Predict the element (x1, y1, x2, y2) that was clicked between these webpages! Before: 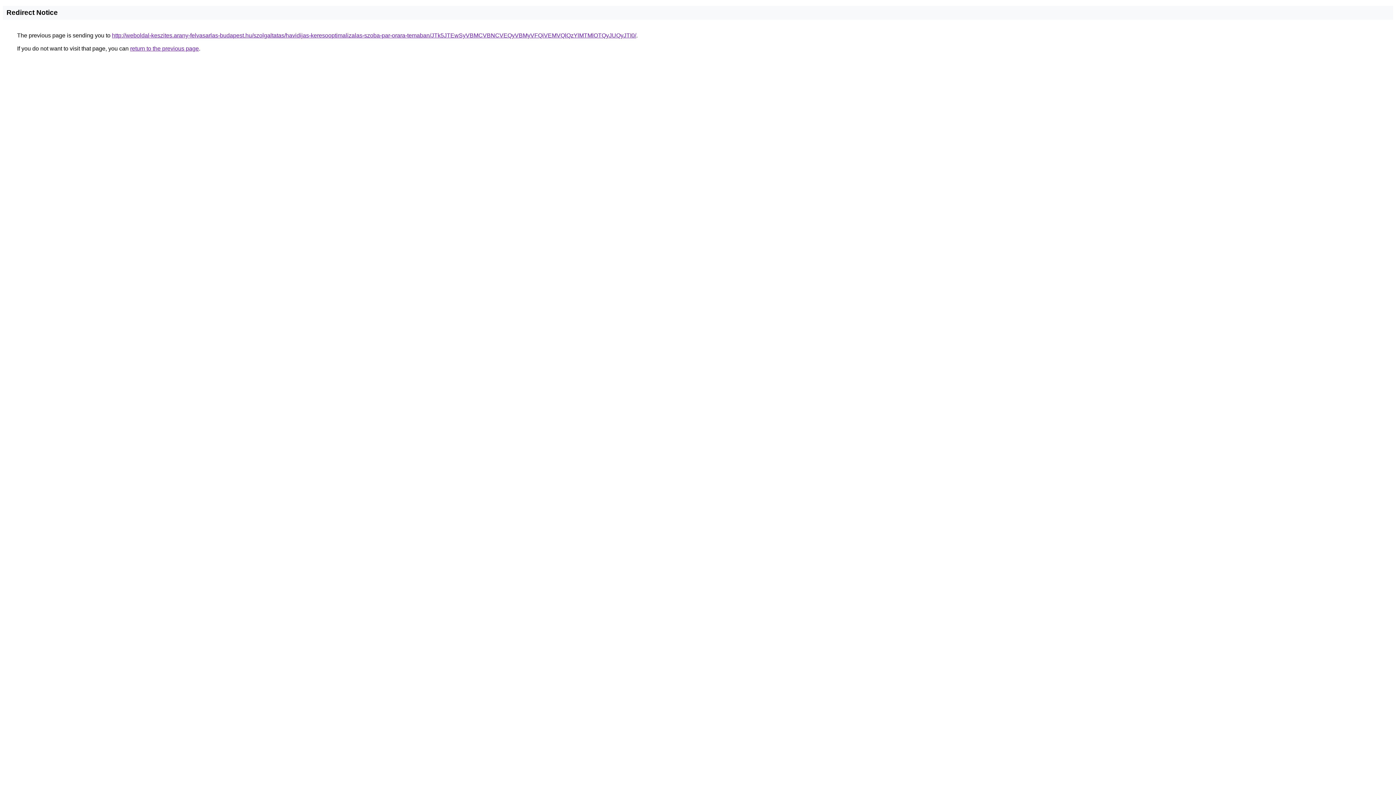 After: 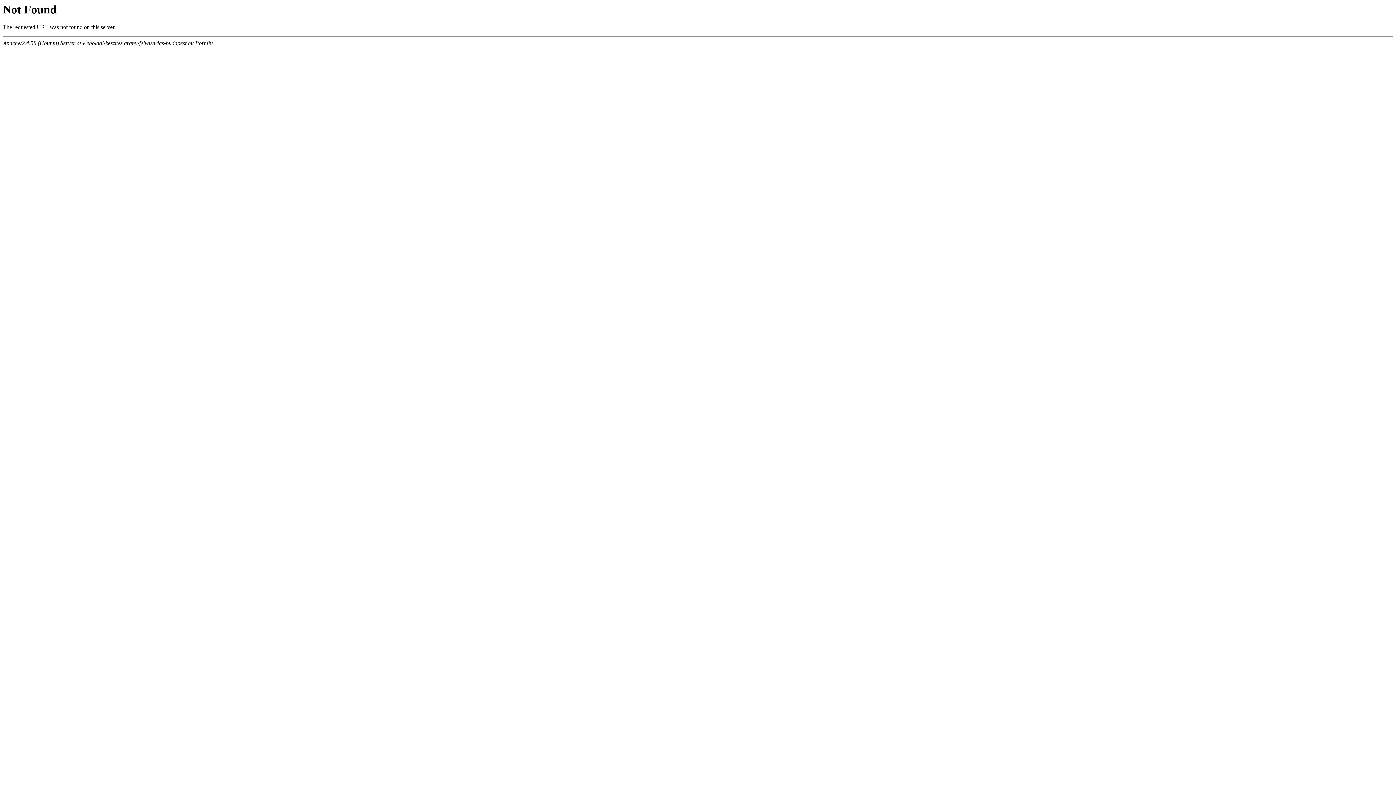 Action: bbox: (112, 32, 636, 38) label: http://weboldal-keszites.arany-felvasarlas-budapest.hu/szolgaltatas/havidijas-keresooptimalizalas-szoba-par-orara-temaban/JTk5JTEwSyVBMCVBNCVEQyVBMyVFQiVEMVQlQzYlMTMlOTQyJUQyJTI0/